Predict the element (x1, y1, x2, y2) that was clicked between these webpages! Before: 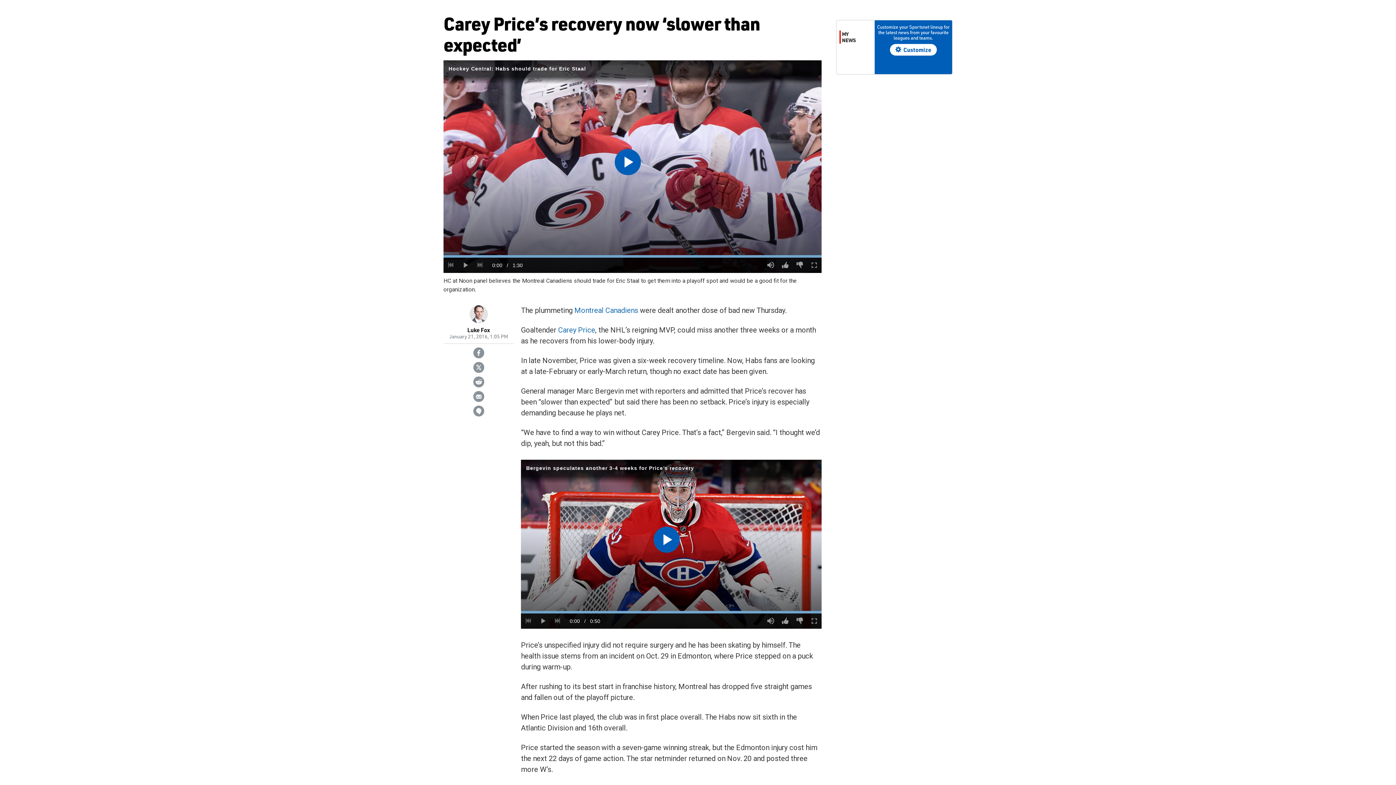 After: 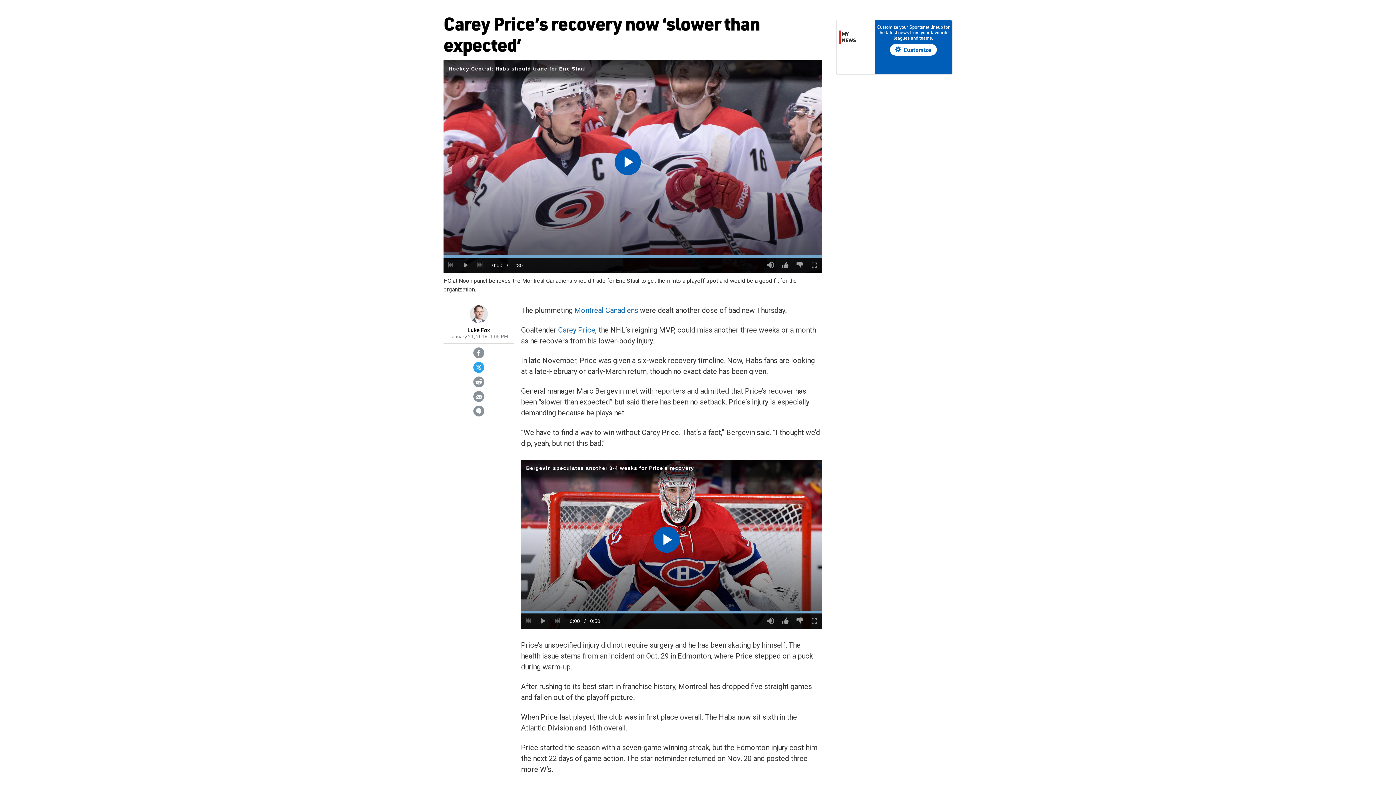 Action: bbox: (473, 362, 484, 373)